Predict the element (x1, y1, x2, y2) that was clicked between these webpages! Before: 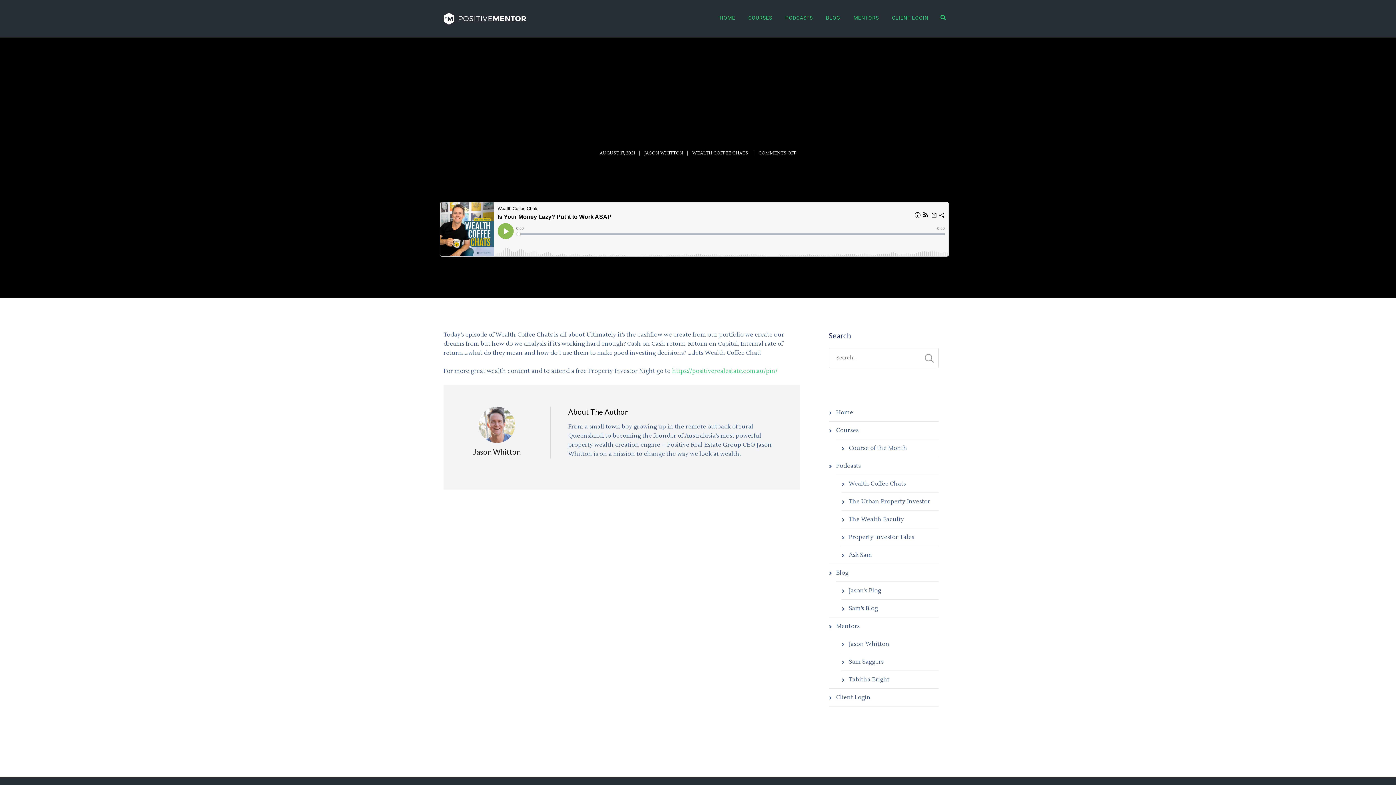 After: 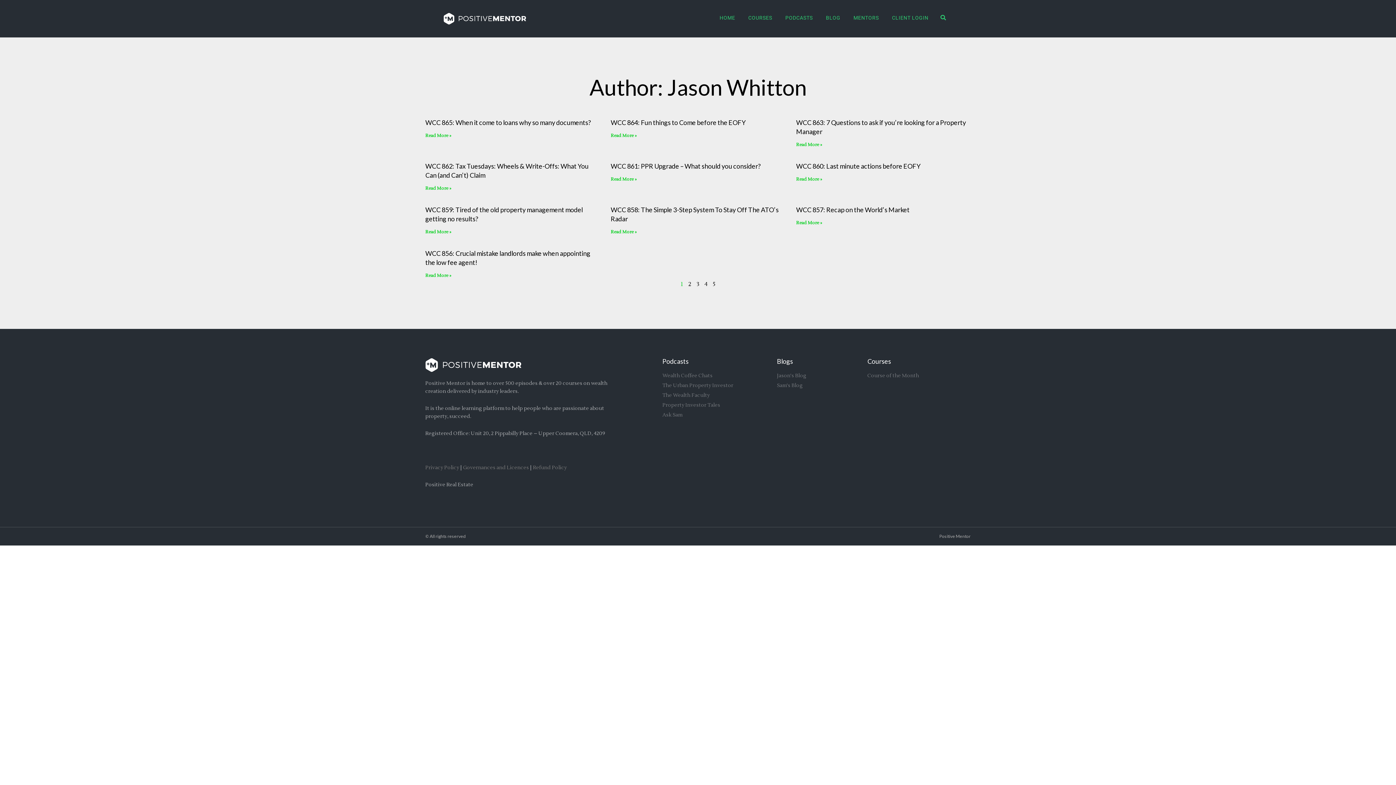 Action: bbox: (478, 422, 515, 430)